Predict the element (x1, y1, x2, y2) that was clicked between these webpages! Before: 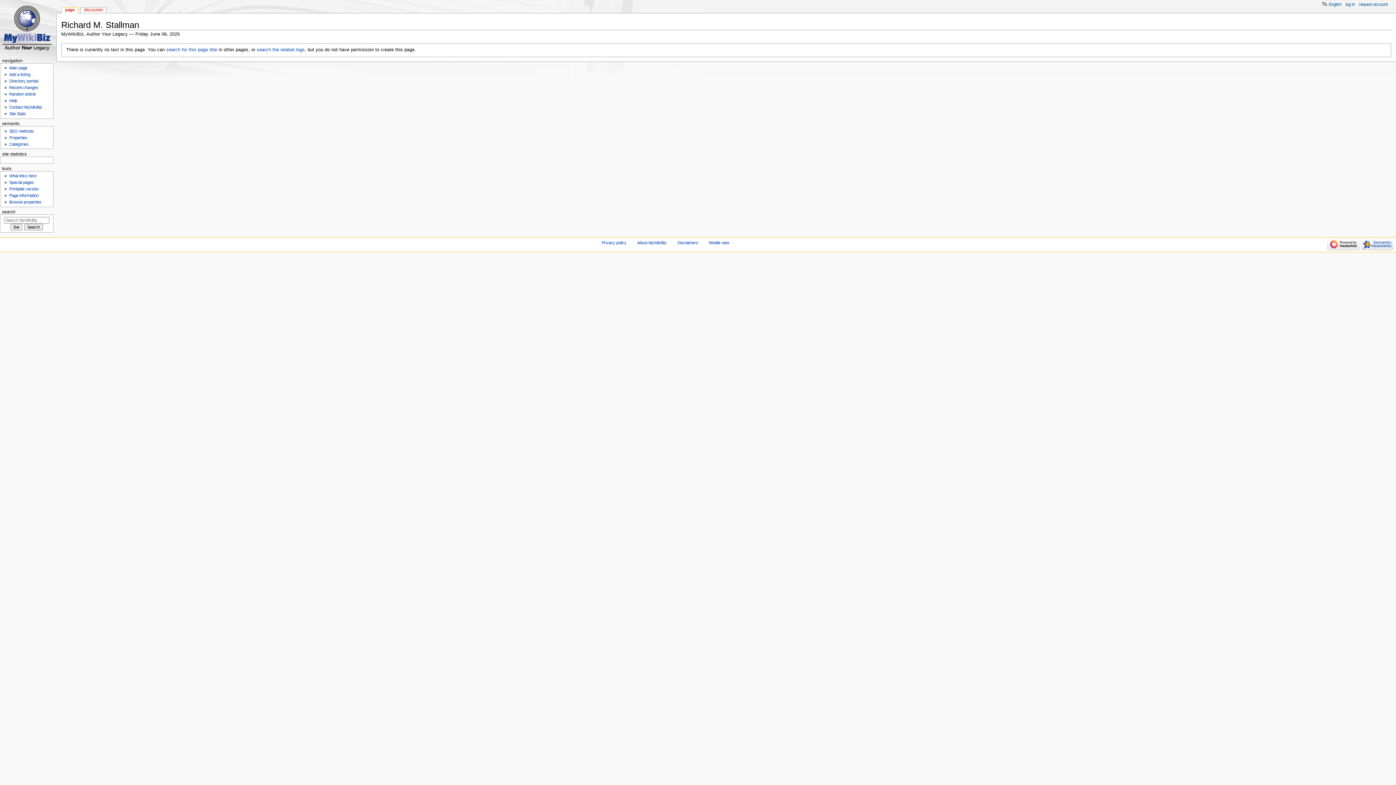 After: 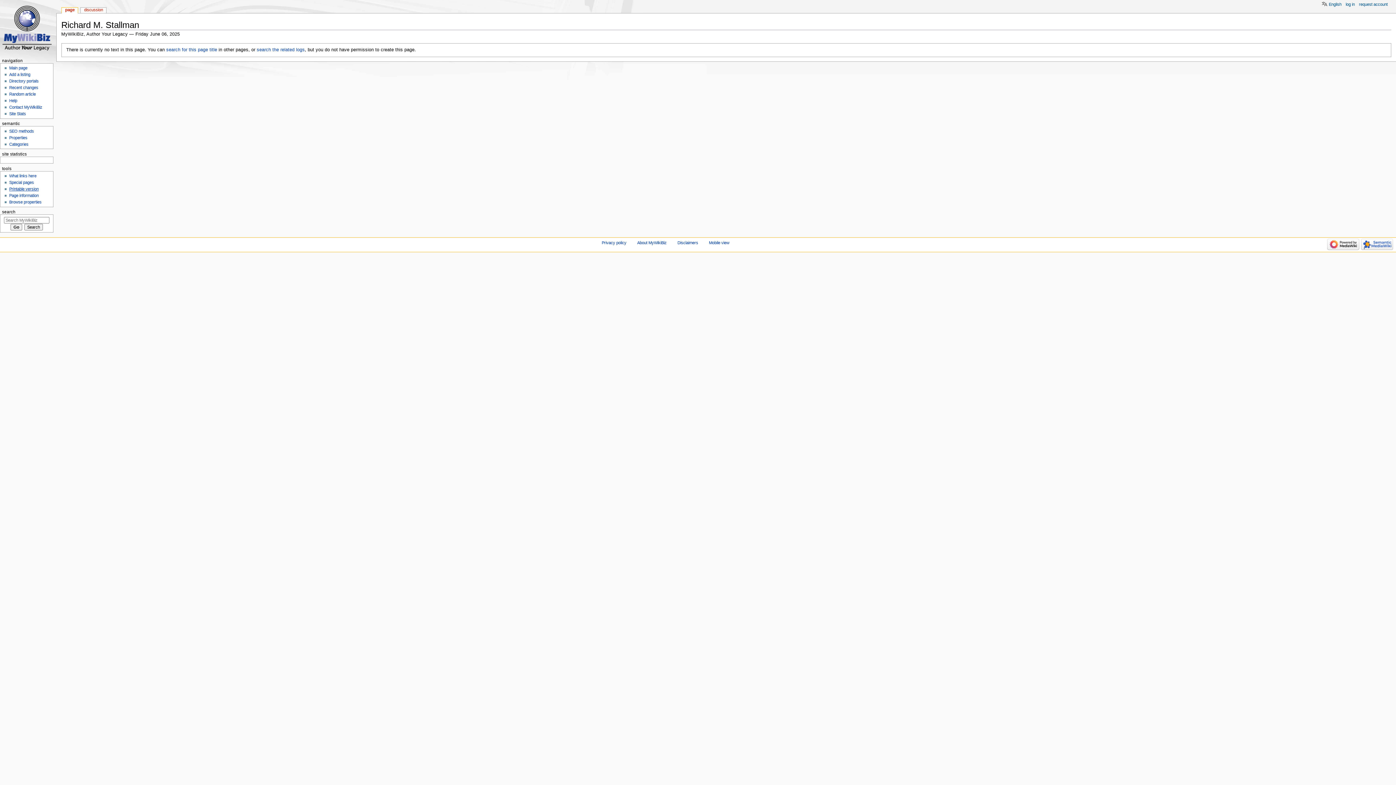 Action: label: Printable version bbox: (9, 186, 38, 191)